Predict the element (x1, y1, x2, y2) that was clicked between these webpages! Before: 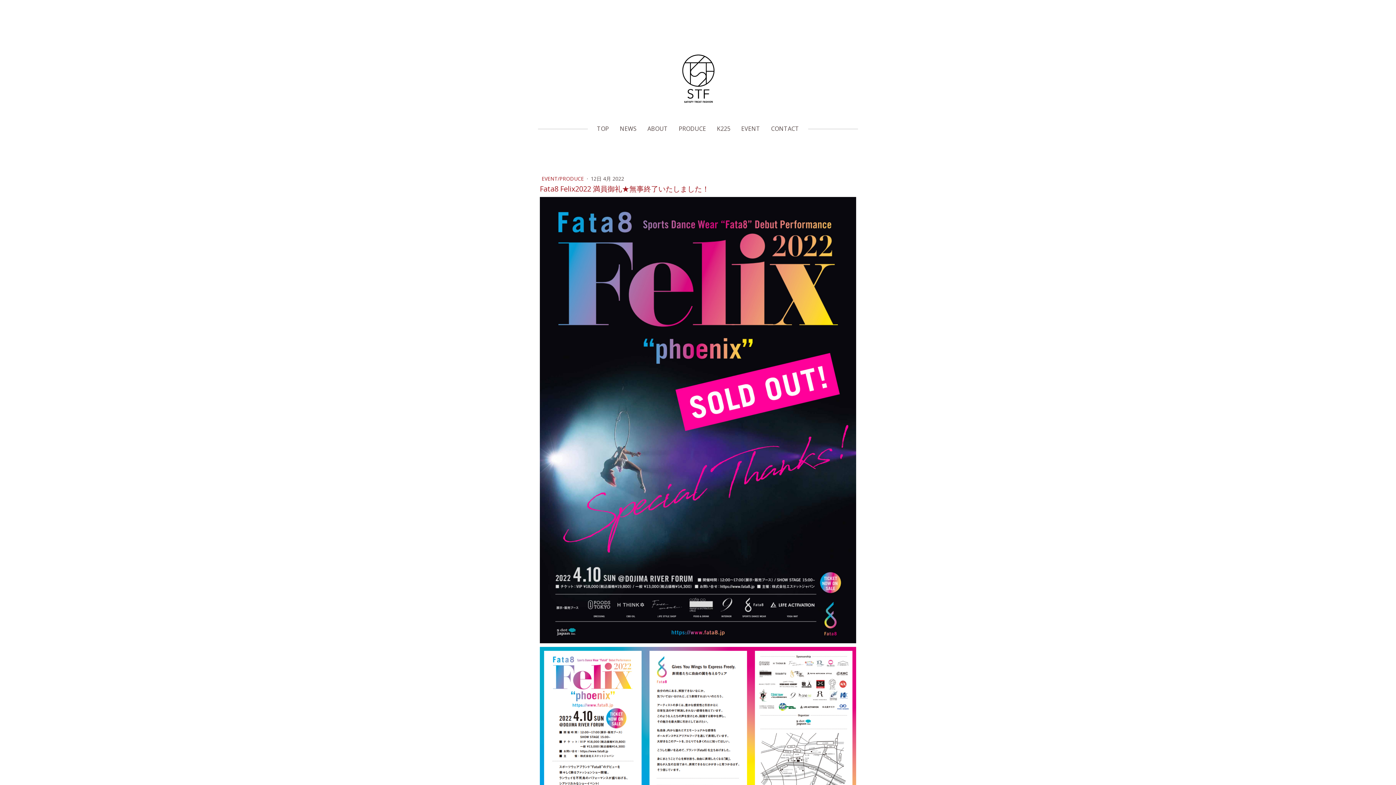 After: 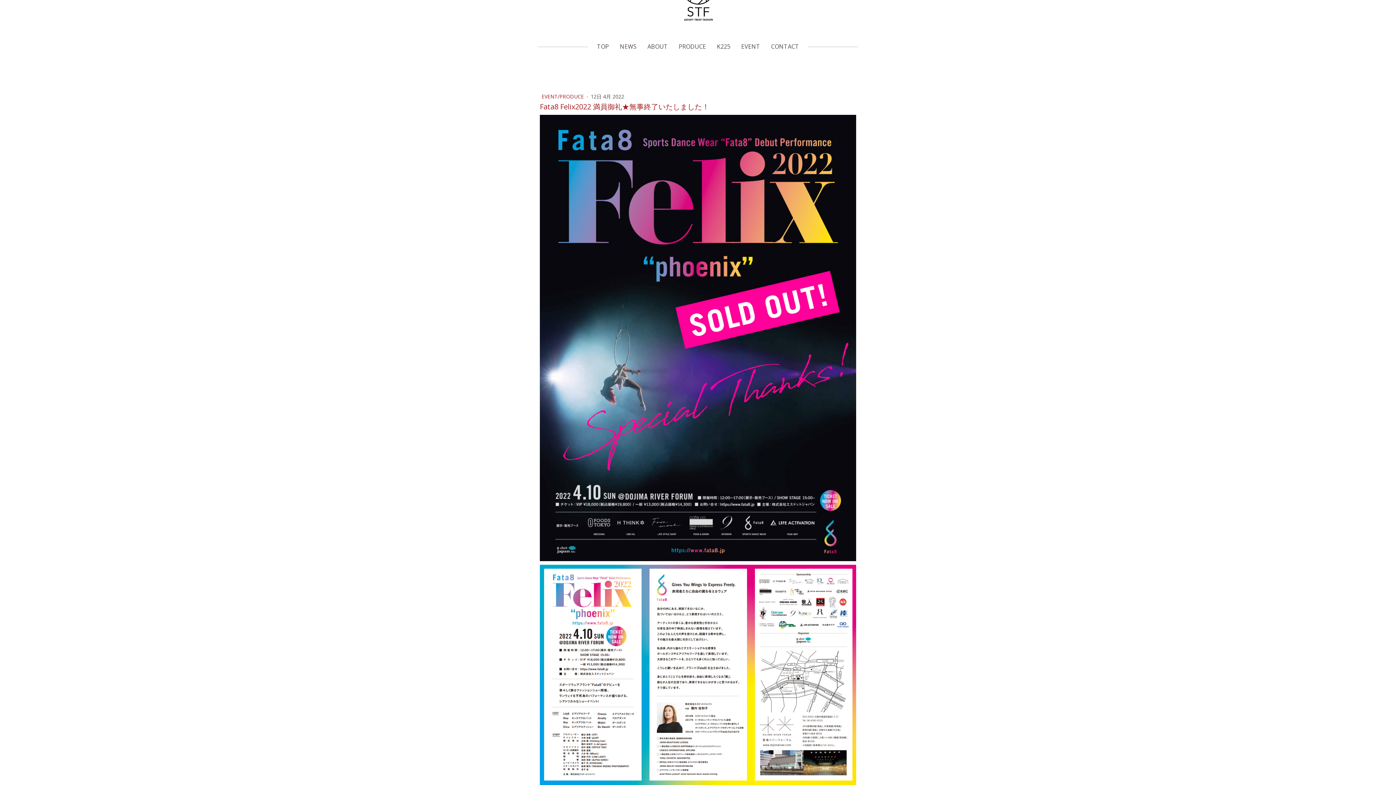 Action: bbox: (750, 647, 856, 867)